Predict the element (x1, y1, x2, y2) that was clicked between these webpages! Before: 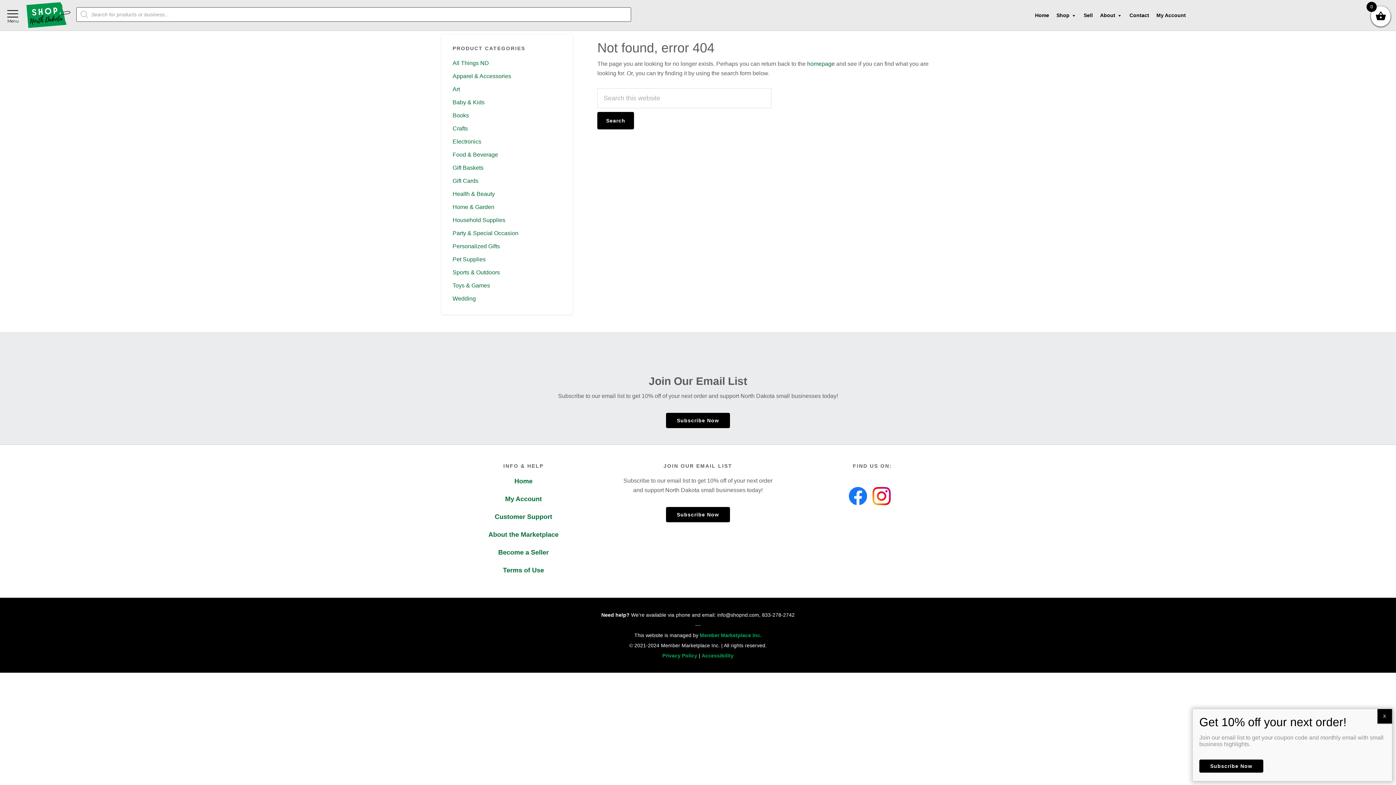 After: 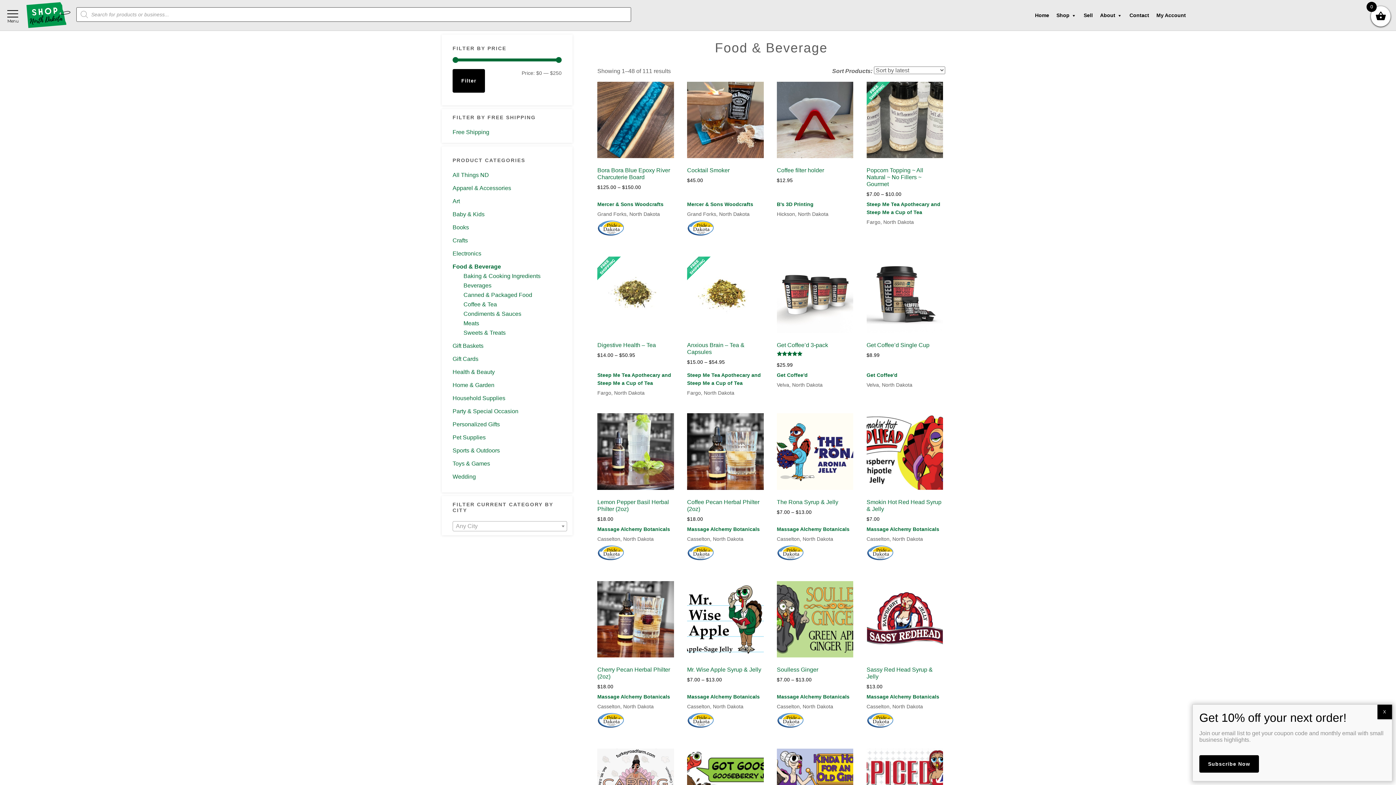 Action: label: Food & Beverage bbox: (452, 151, 498, 157)